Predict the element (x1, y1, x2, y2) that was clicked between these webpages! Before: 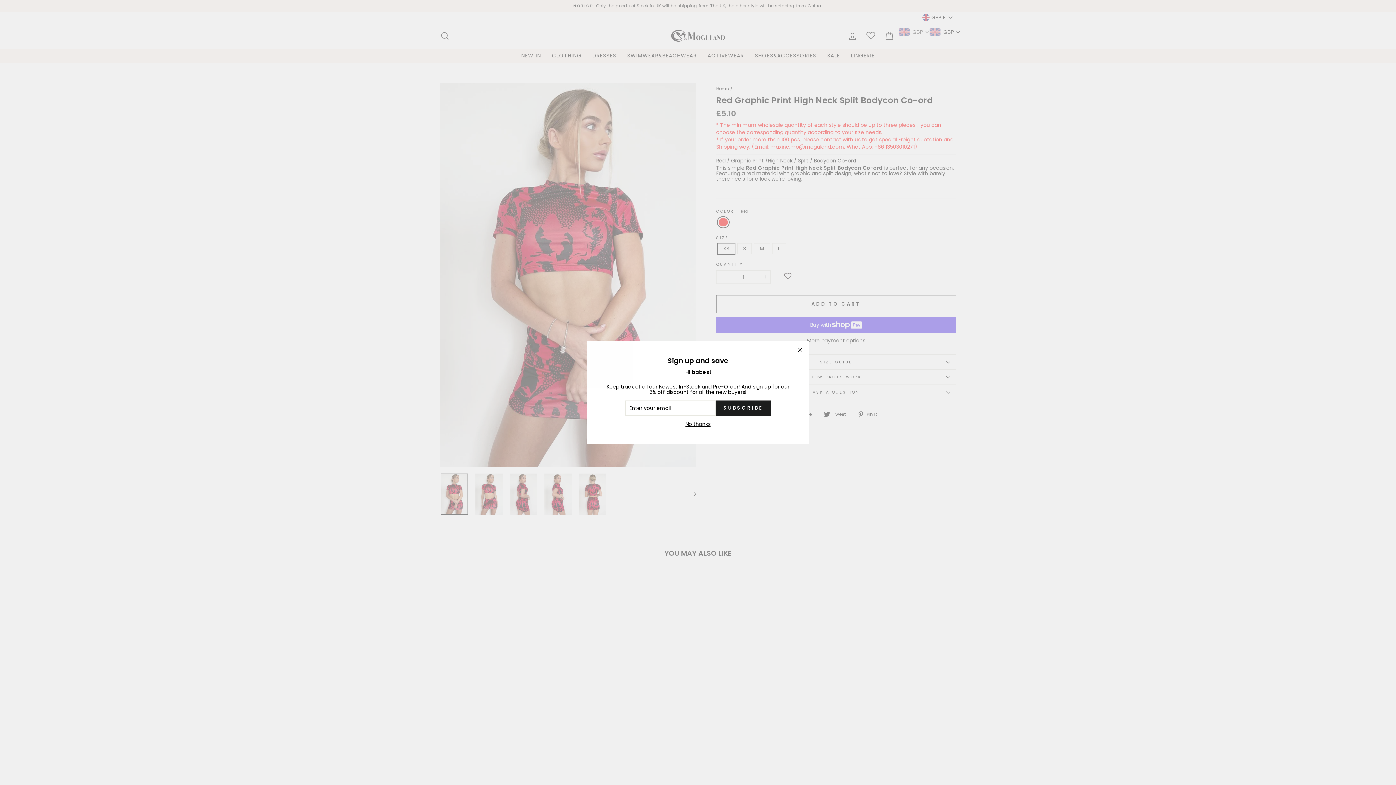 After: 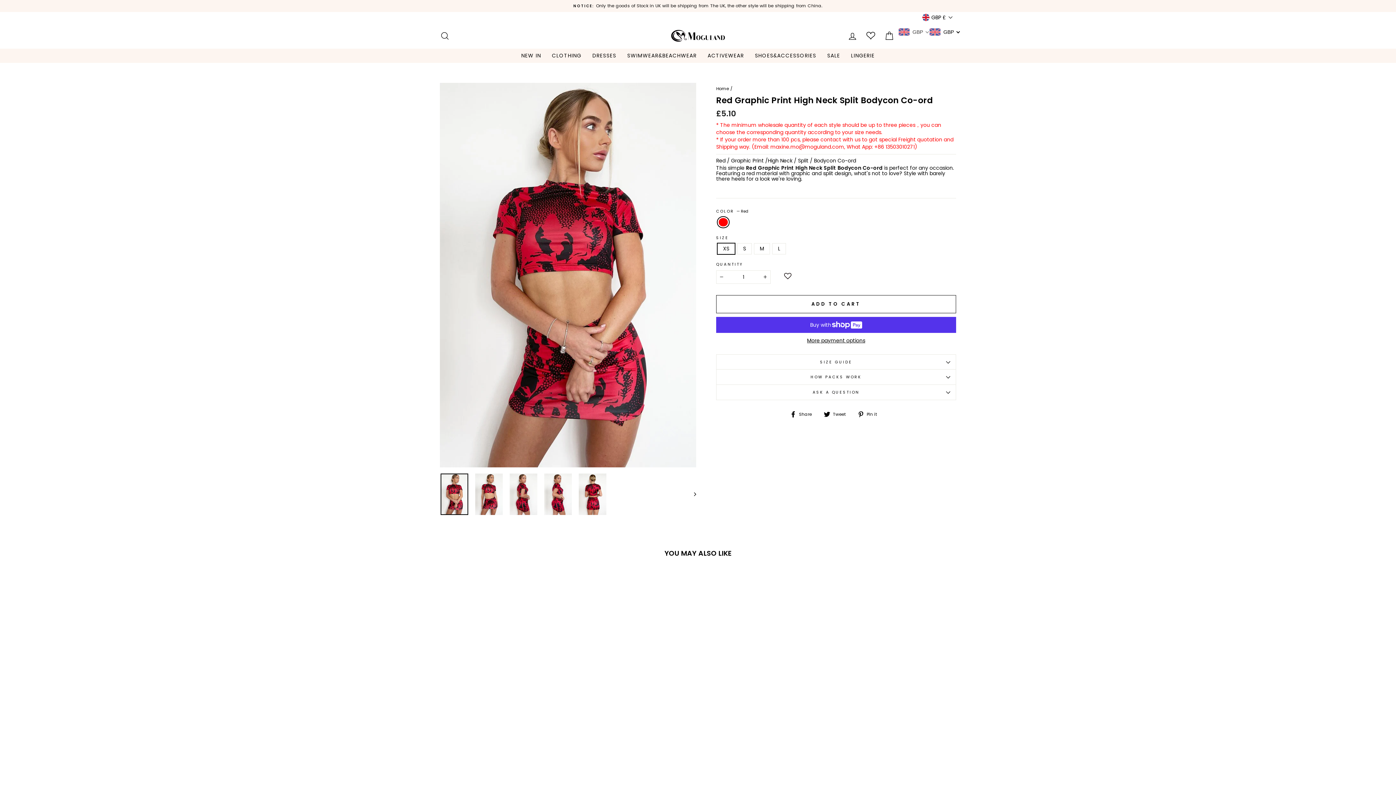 Action: bbox: (683, 421, 712, 427) label: No thanks